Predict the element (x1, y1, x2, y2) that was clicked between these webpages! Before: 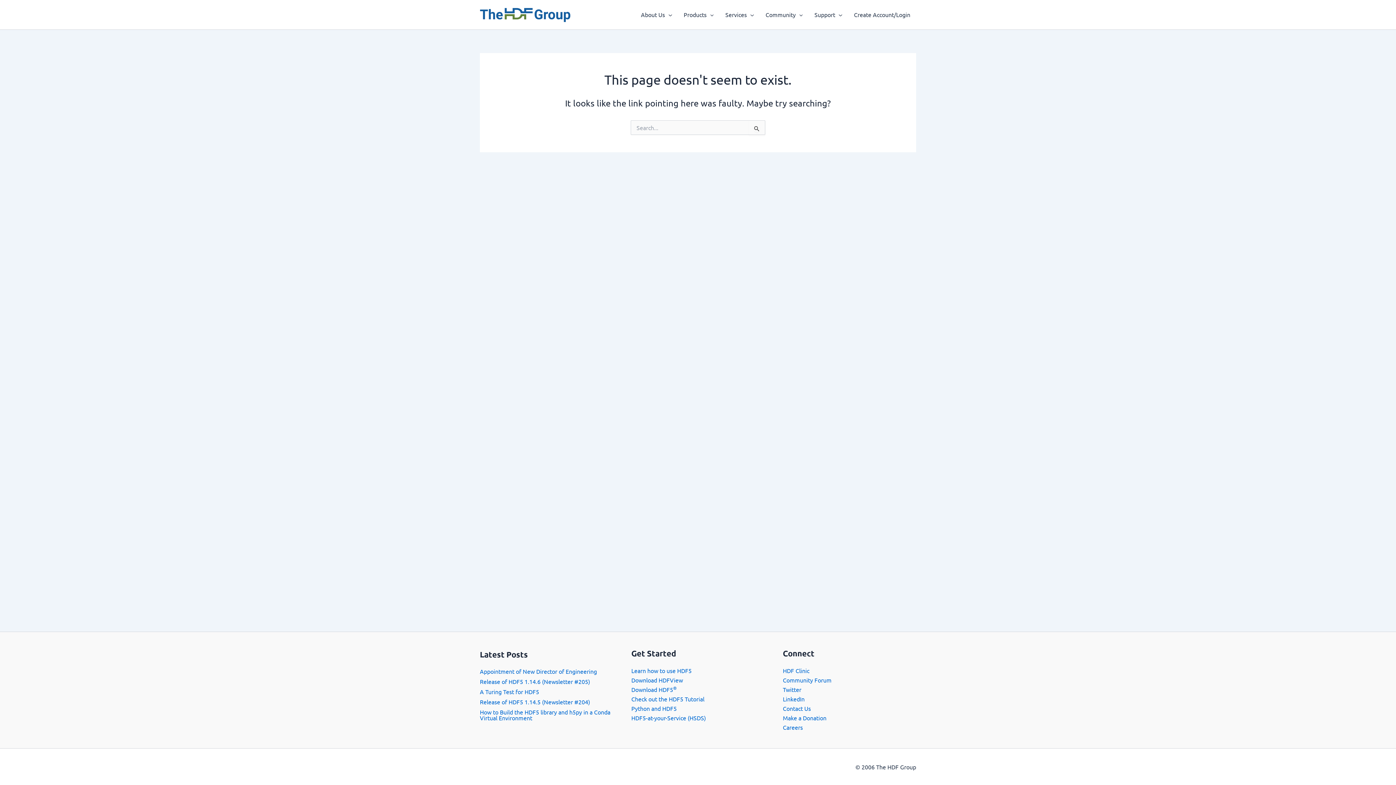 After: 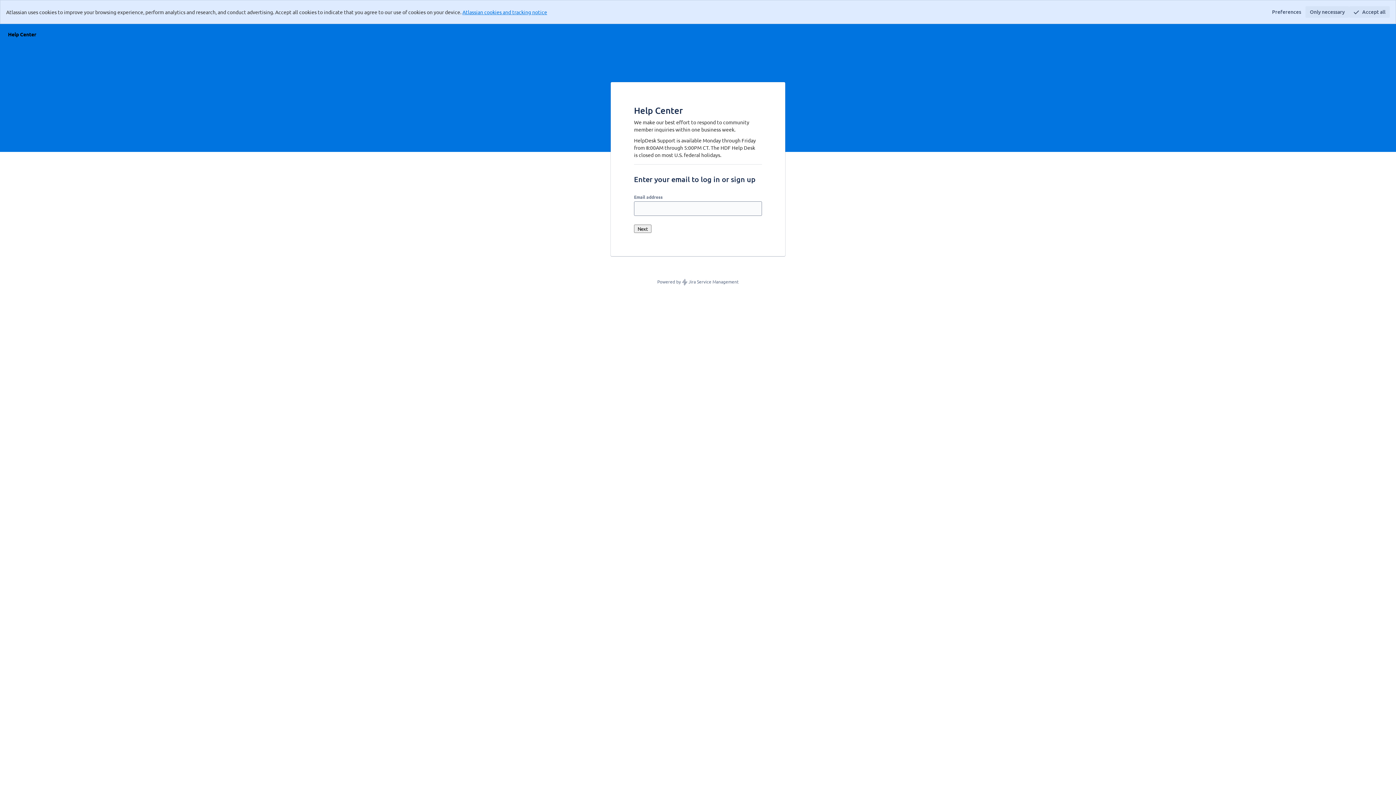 Action: label: Support bbox: (808, 0, 848, 29)